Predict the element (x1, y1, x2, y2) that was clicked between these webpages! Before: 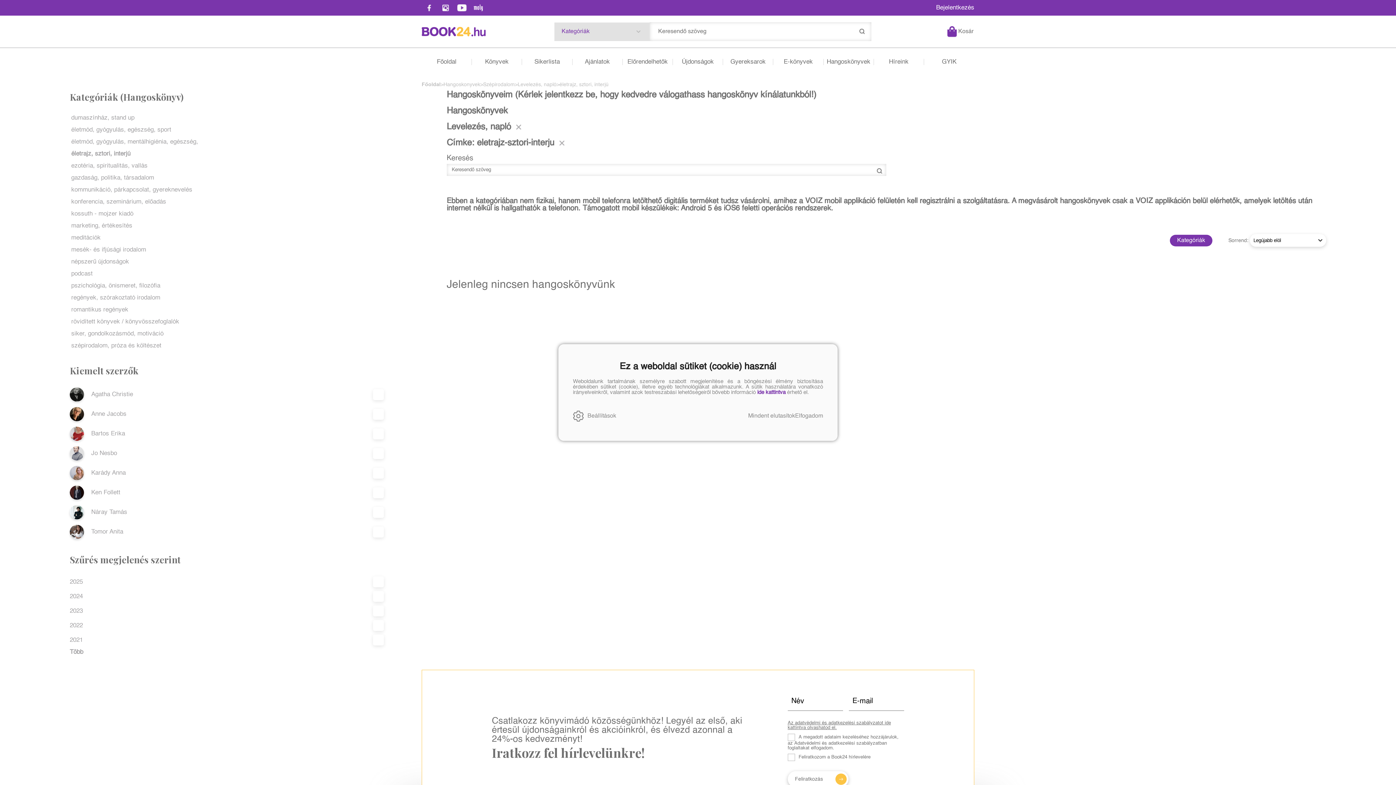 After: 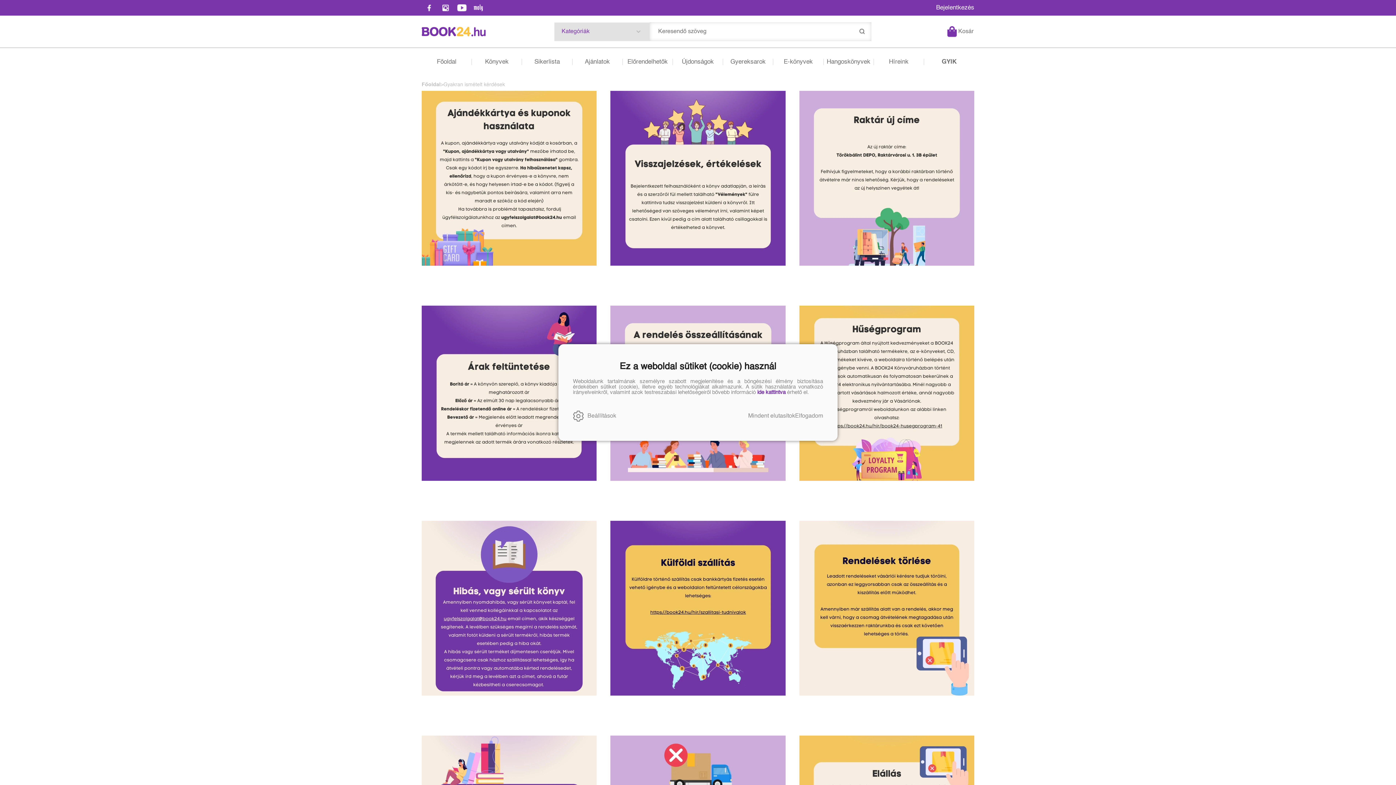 Action: bbox: (924, 58, 974, 65) label: GYIK